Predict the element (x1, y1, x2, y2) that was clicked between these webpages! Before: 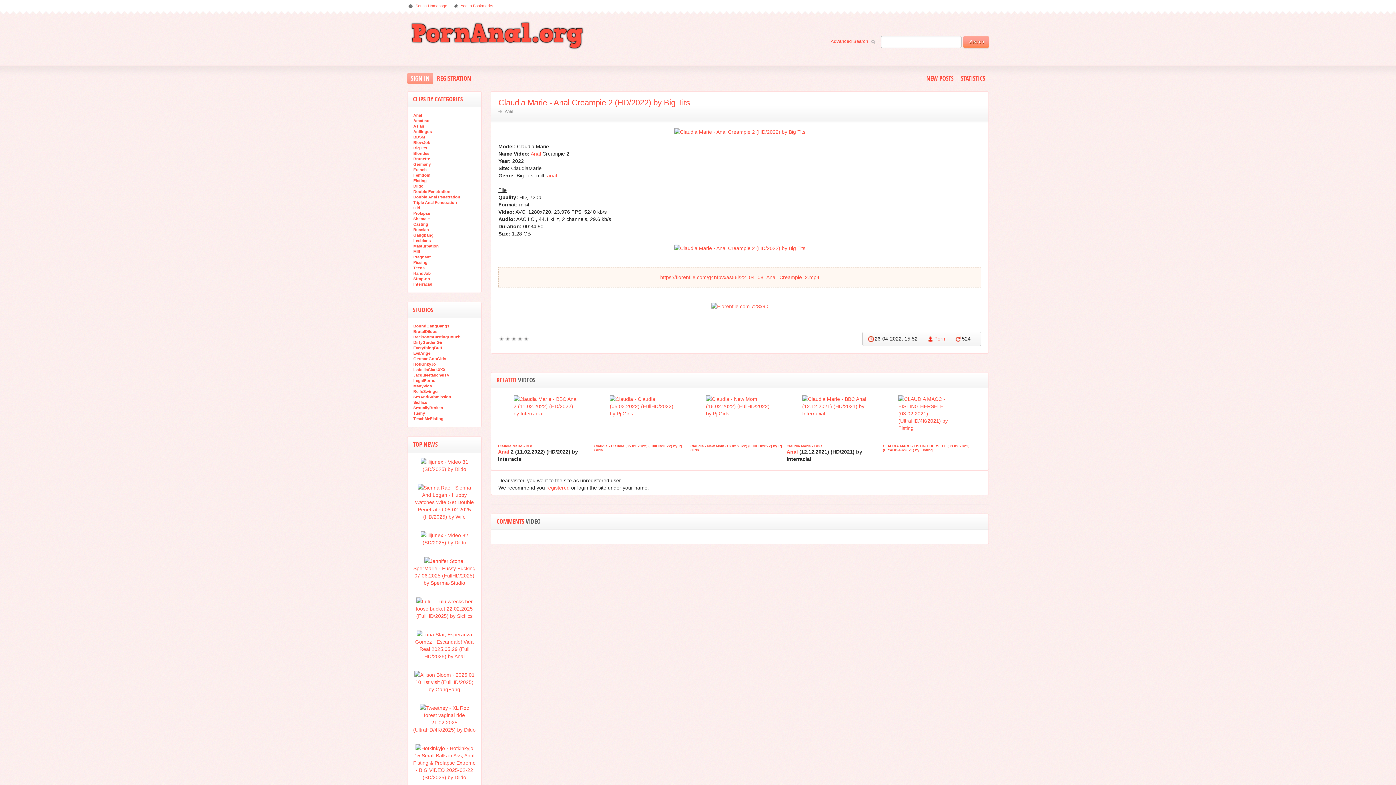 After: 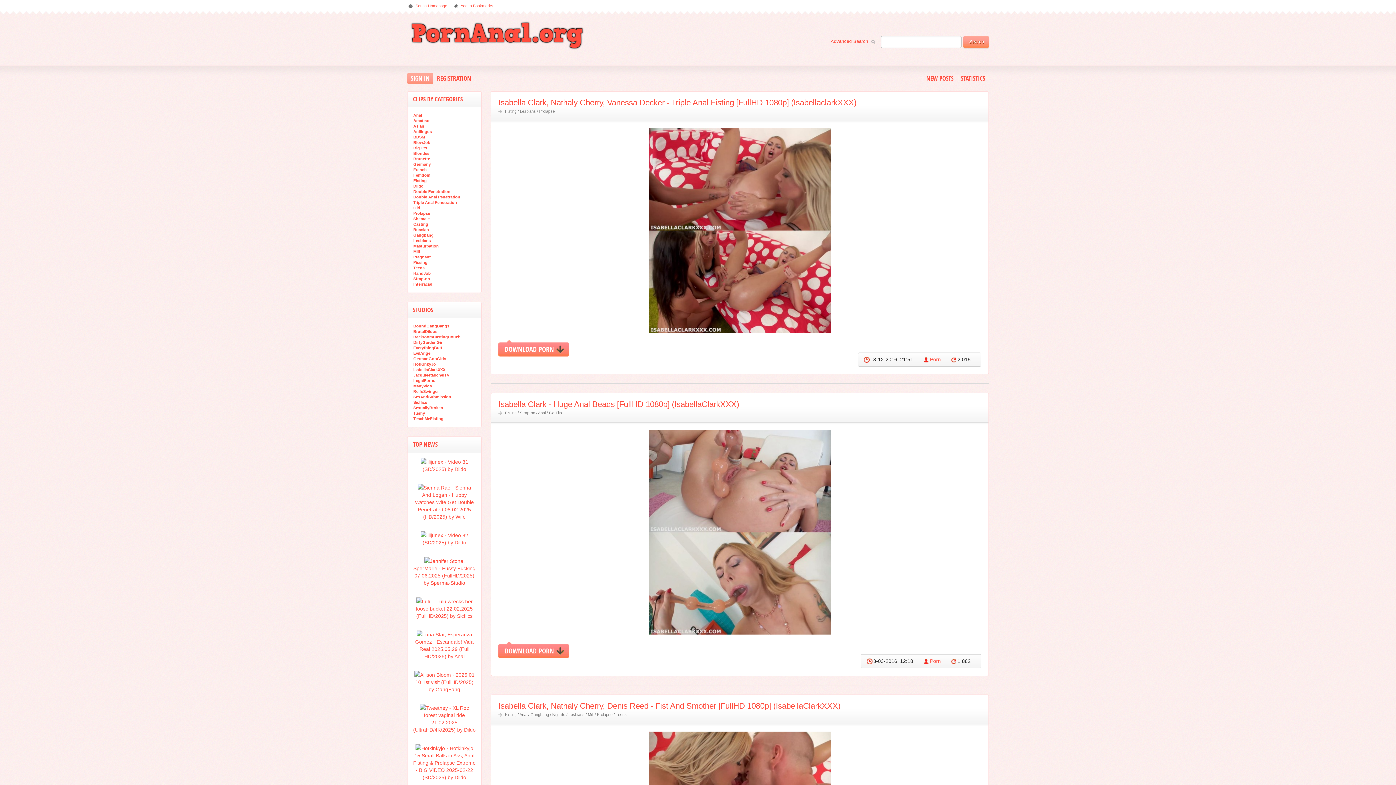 Action: bbox: (413, 366, 445, 372) label: IsabellaClarkXXX